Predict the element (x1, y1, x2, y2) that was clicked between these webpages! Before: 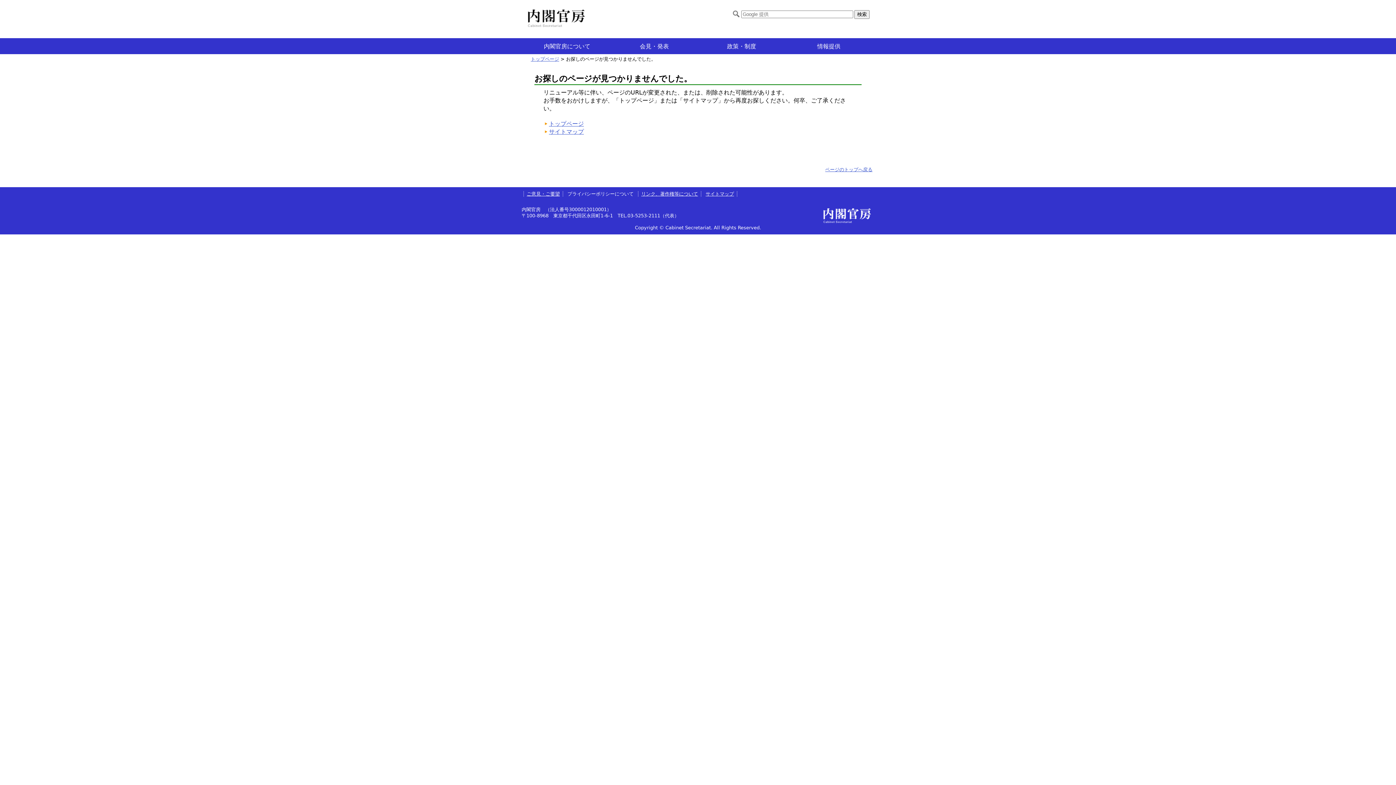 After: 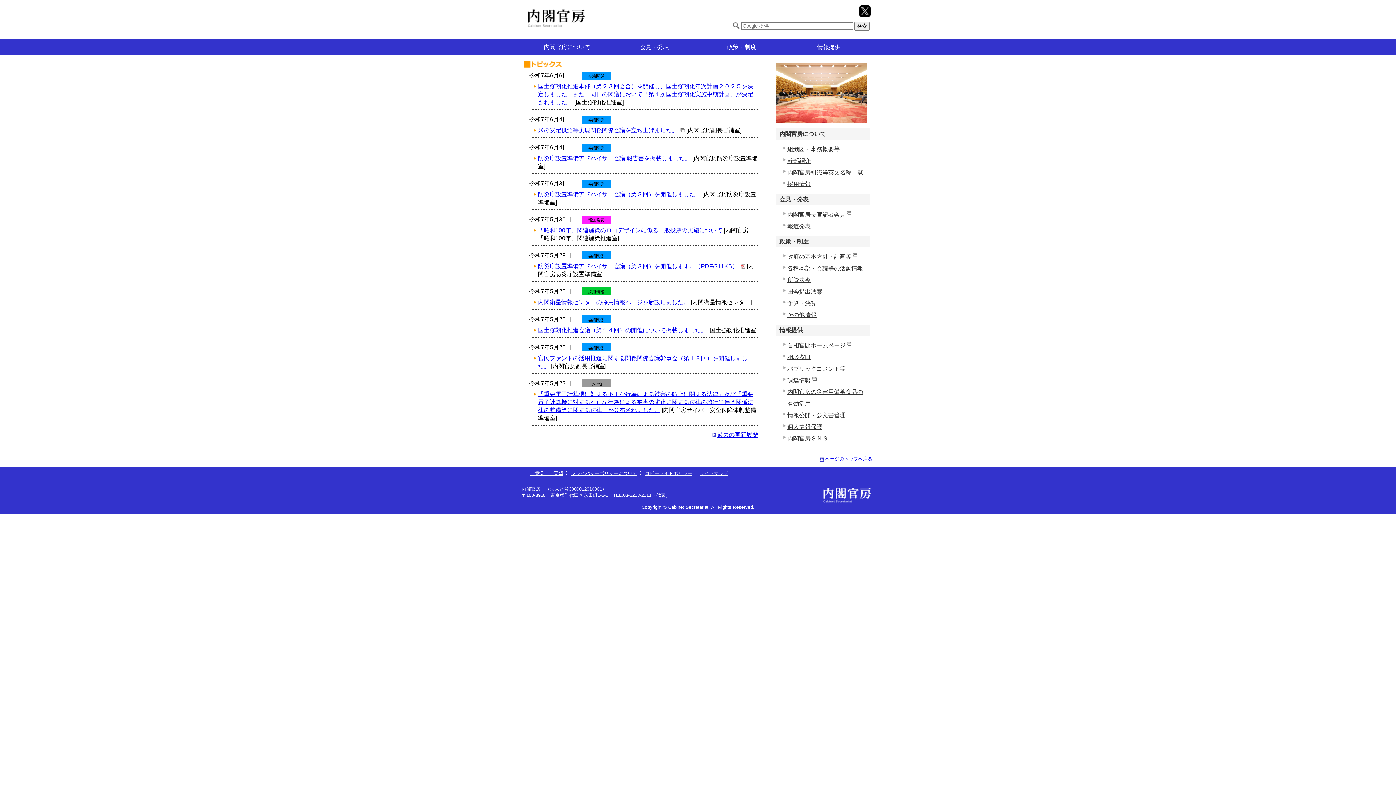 Action: label: 会見・発表 bbox: (610, 38, 698, 53)